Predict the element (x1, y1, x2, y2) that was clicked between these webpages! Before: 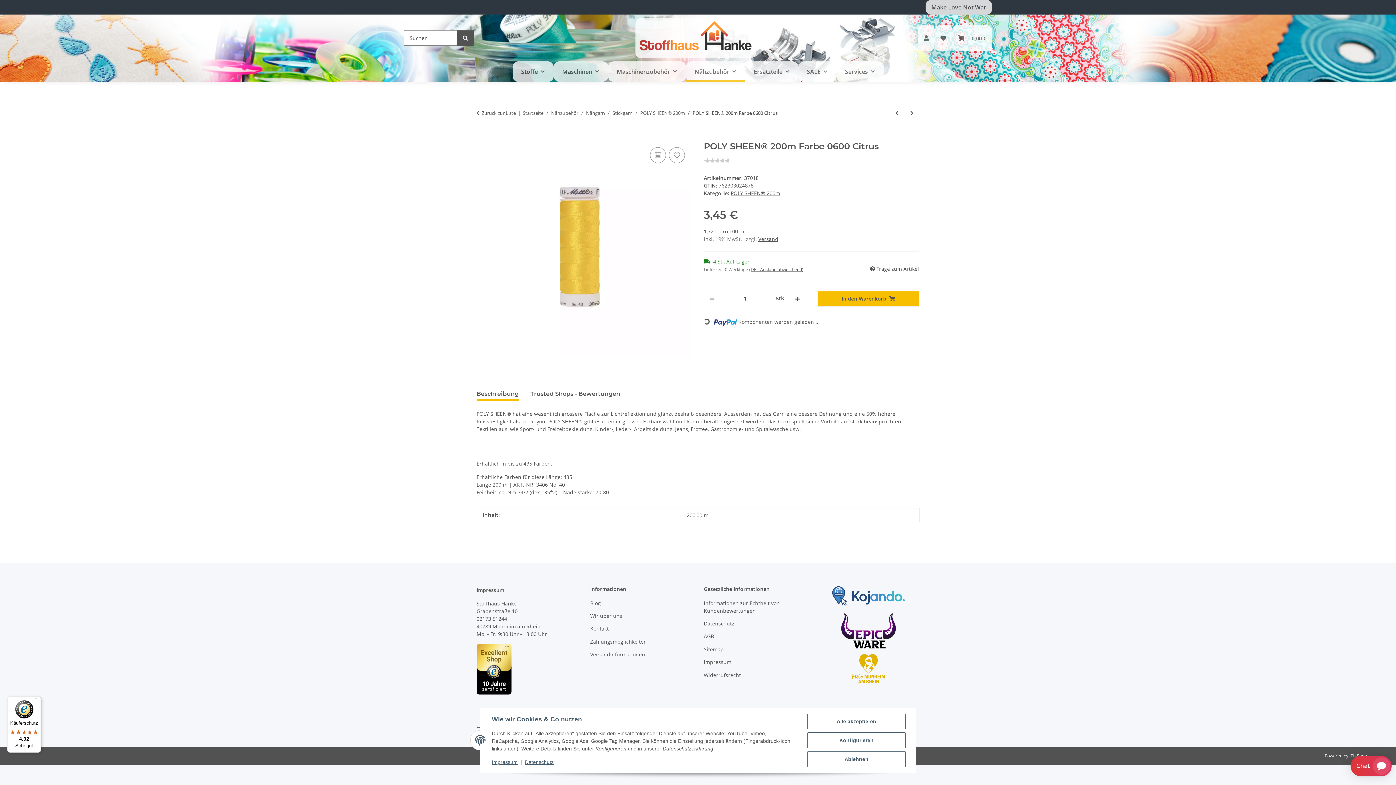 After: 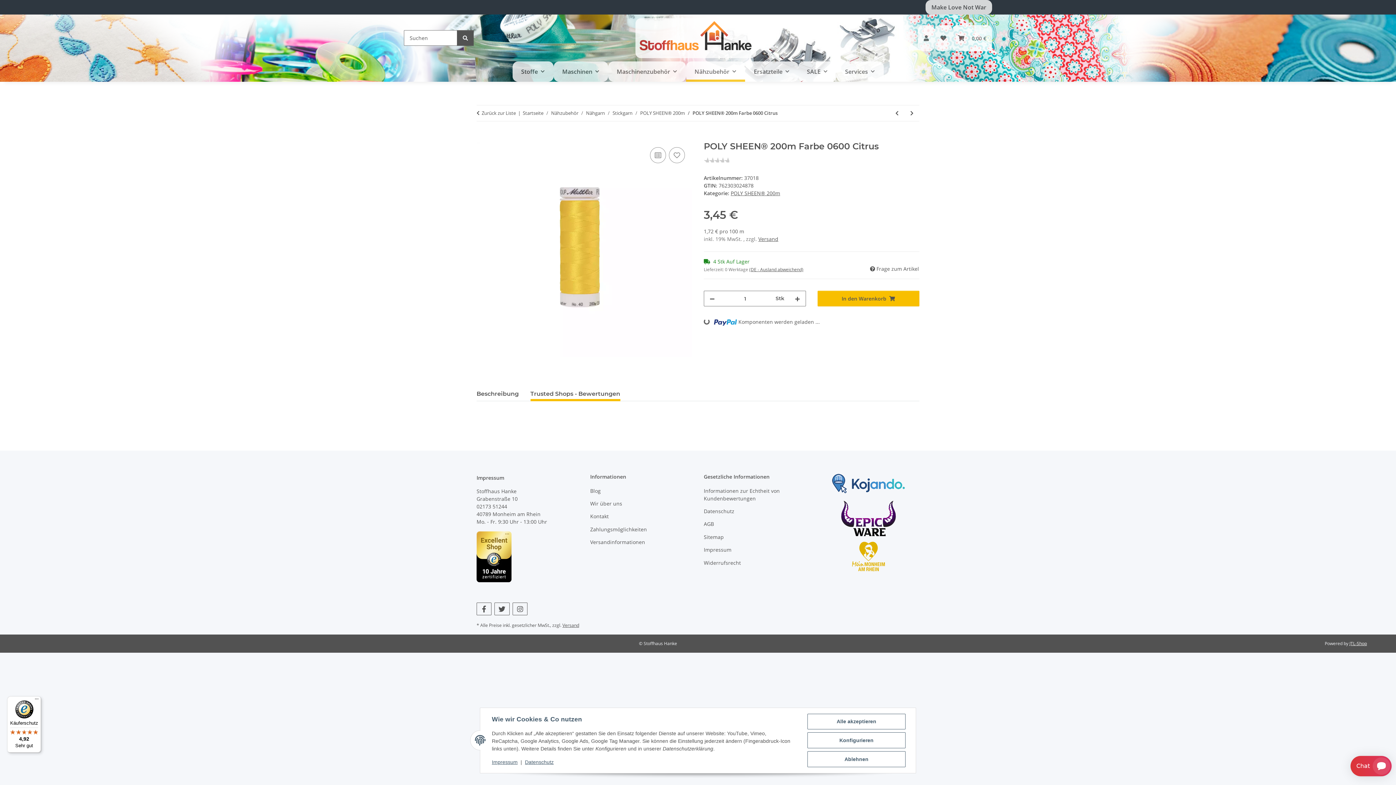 Action: bbox: (530, 387, 620, 401) label: Trusted Shops - Bewertungen